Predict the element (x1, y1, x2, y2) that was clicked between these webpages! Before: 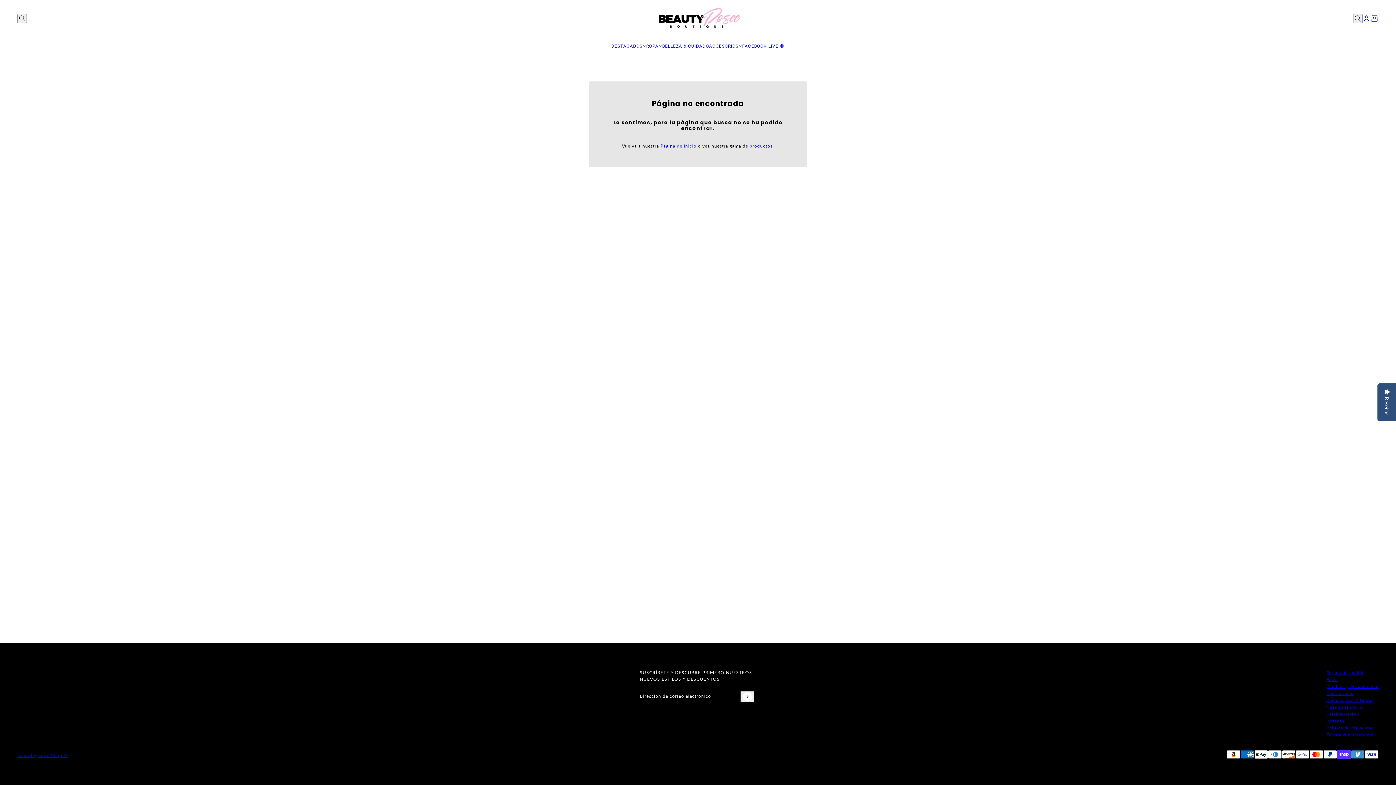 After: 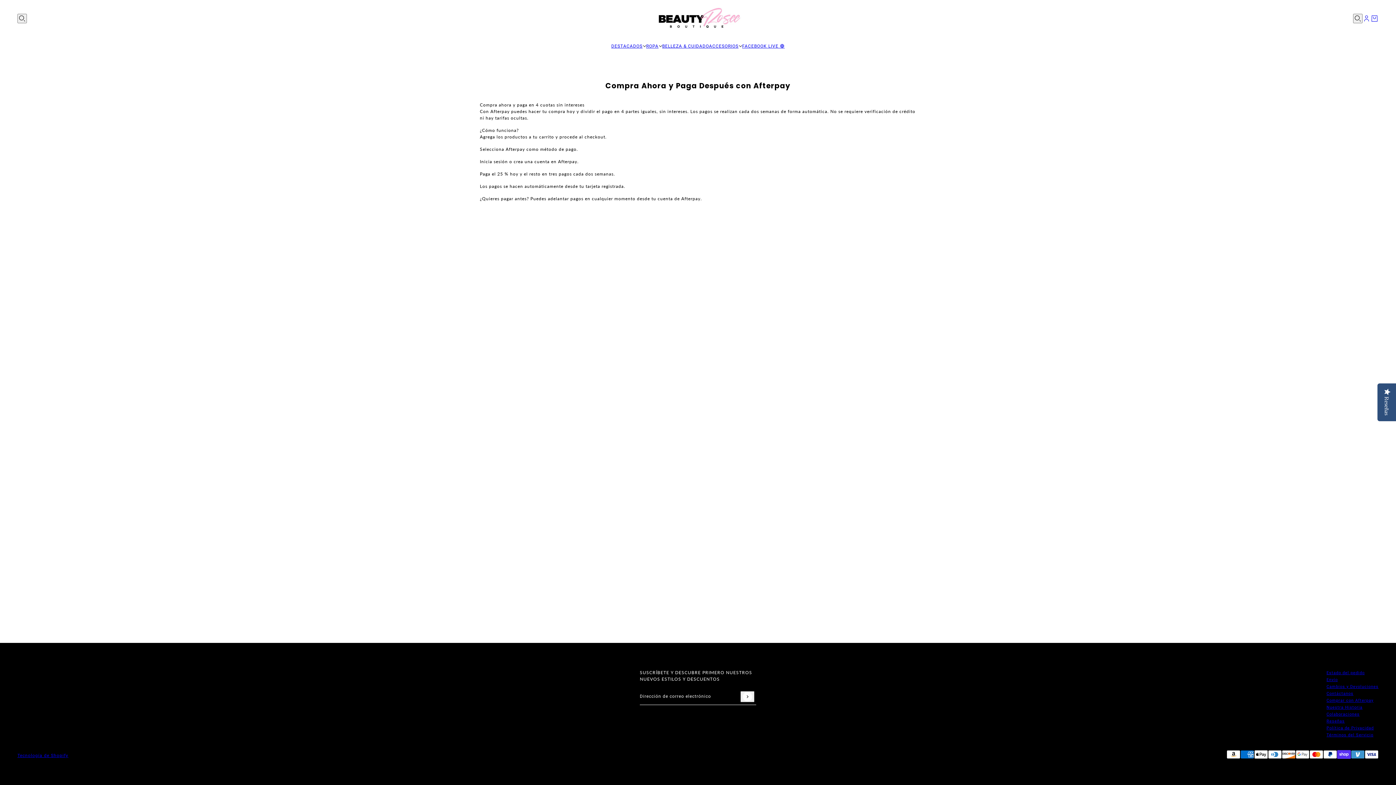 Action: bbox: (1326, 698, 1373, 703) label: Comprar con Afterpay